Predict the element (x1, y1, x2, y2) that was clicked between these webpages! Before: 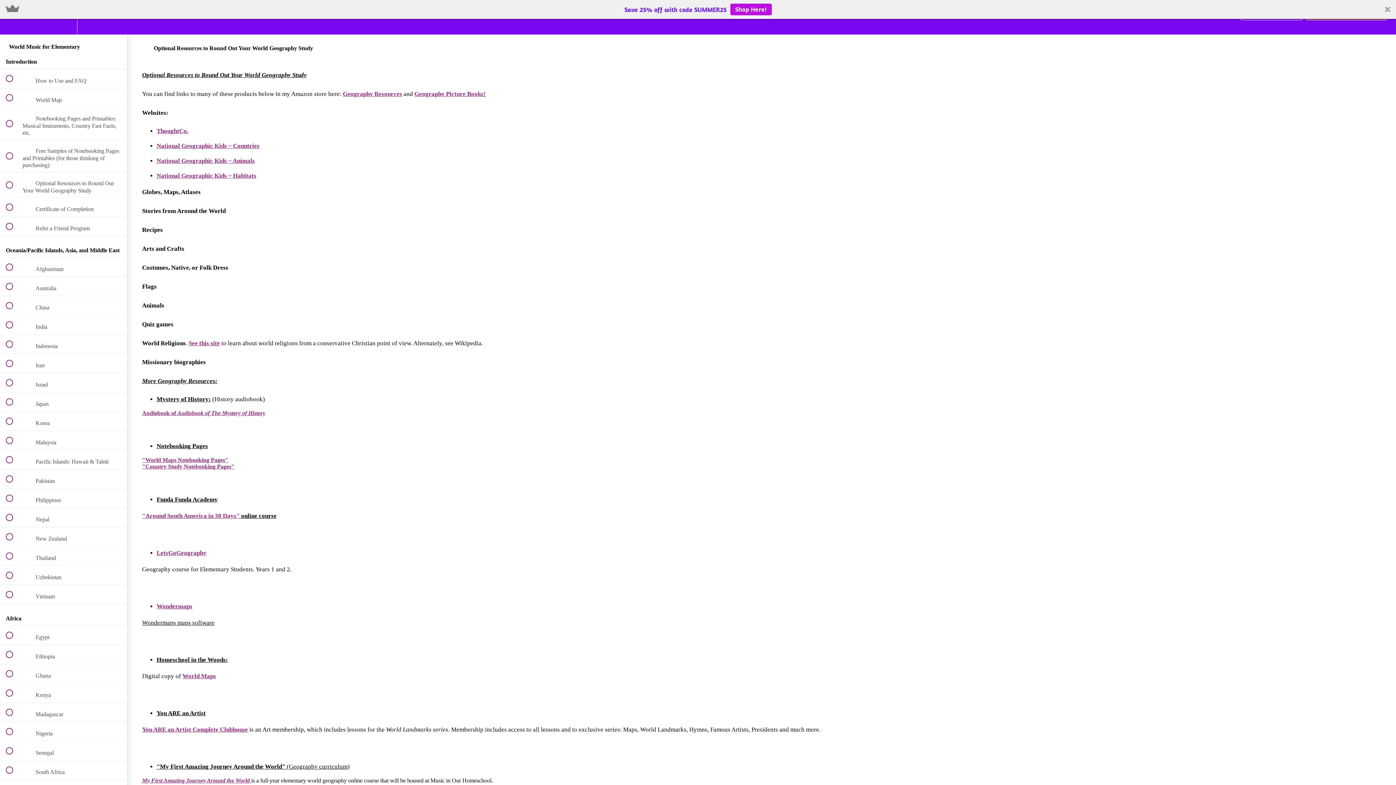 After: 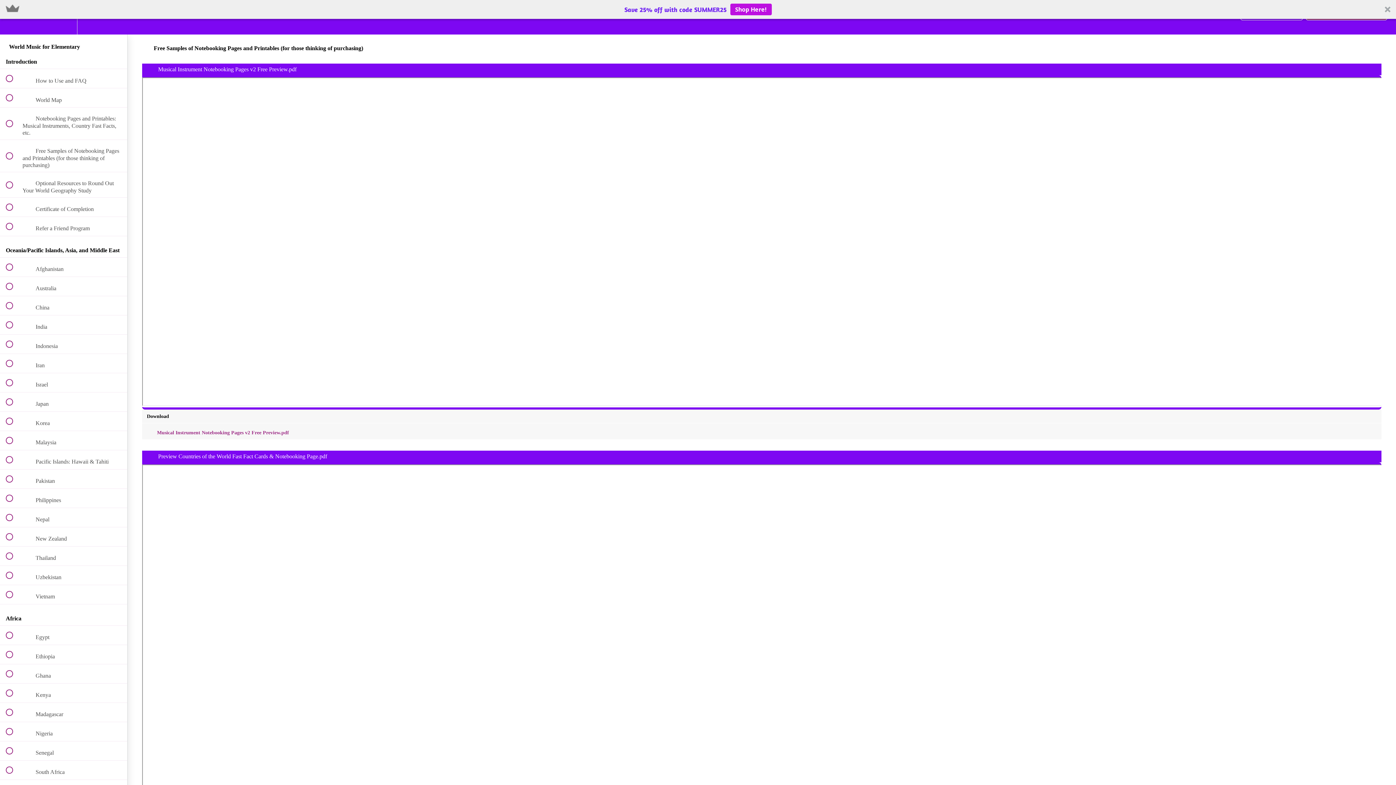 Action: bbox: (0, 140, 127, 172) label:  
 Free Samples of Notebooking Pages and Printables (for those thinking of purchasing)